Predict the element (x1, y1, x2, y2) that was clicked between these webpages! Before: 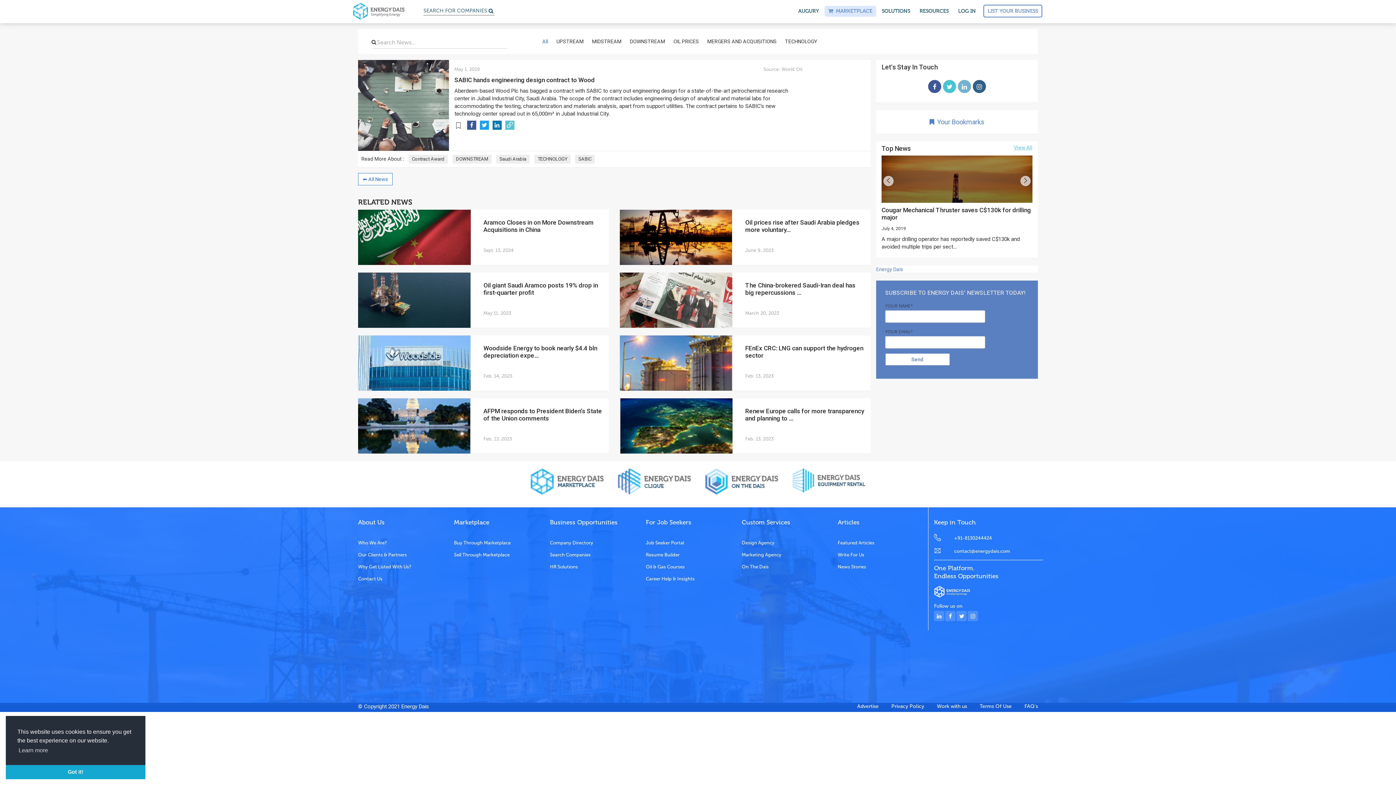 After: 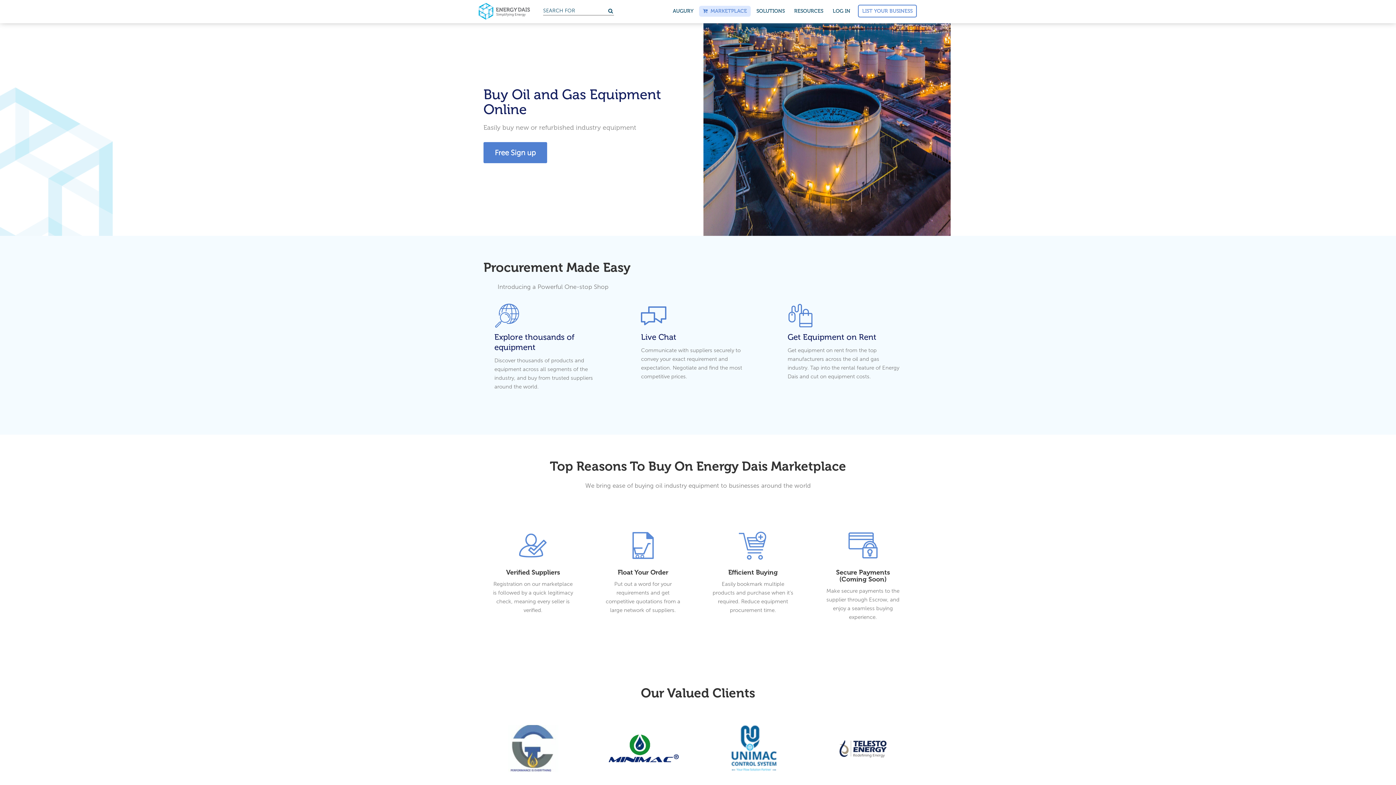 Action: label: Buy Through Marketplace bbox: (454, 538, 539, 550)